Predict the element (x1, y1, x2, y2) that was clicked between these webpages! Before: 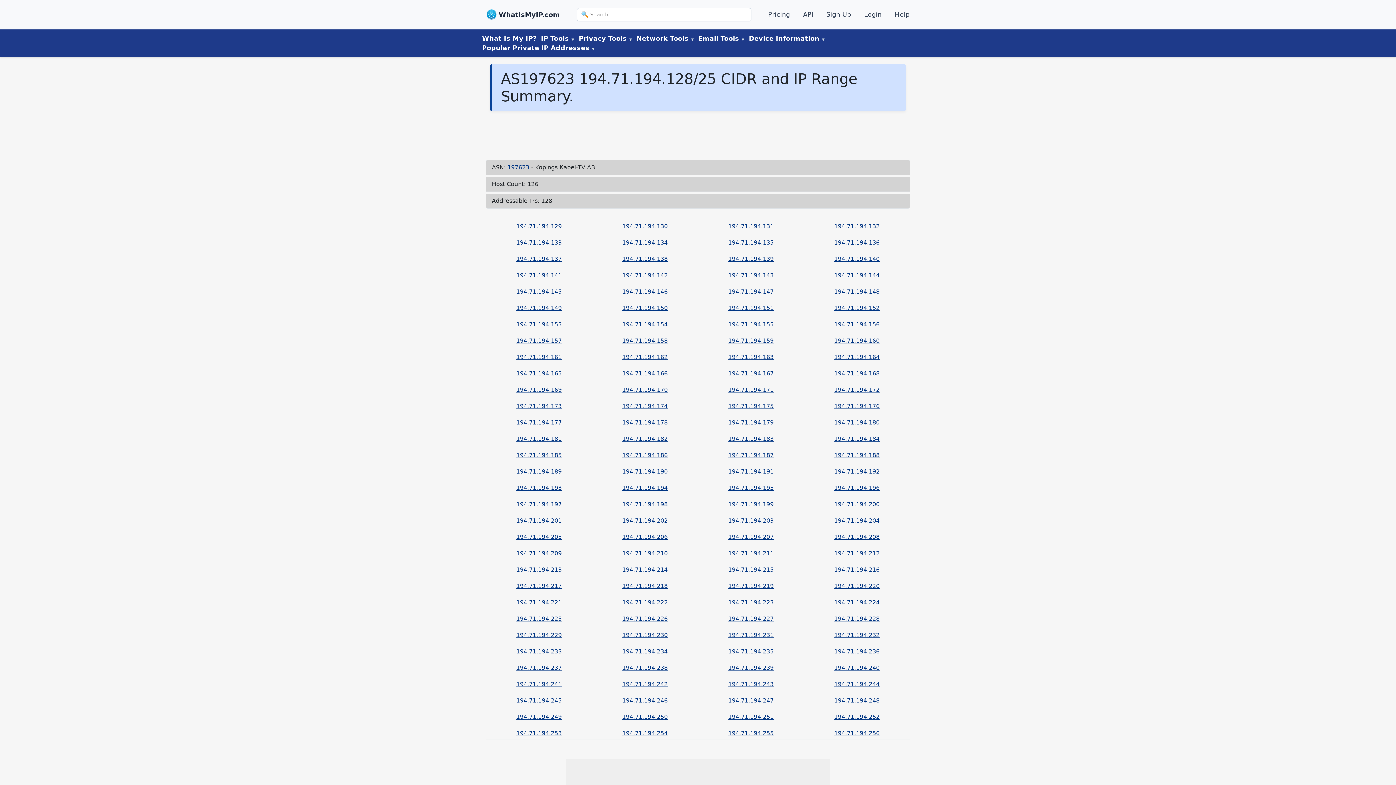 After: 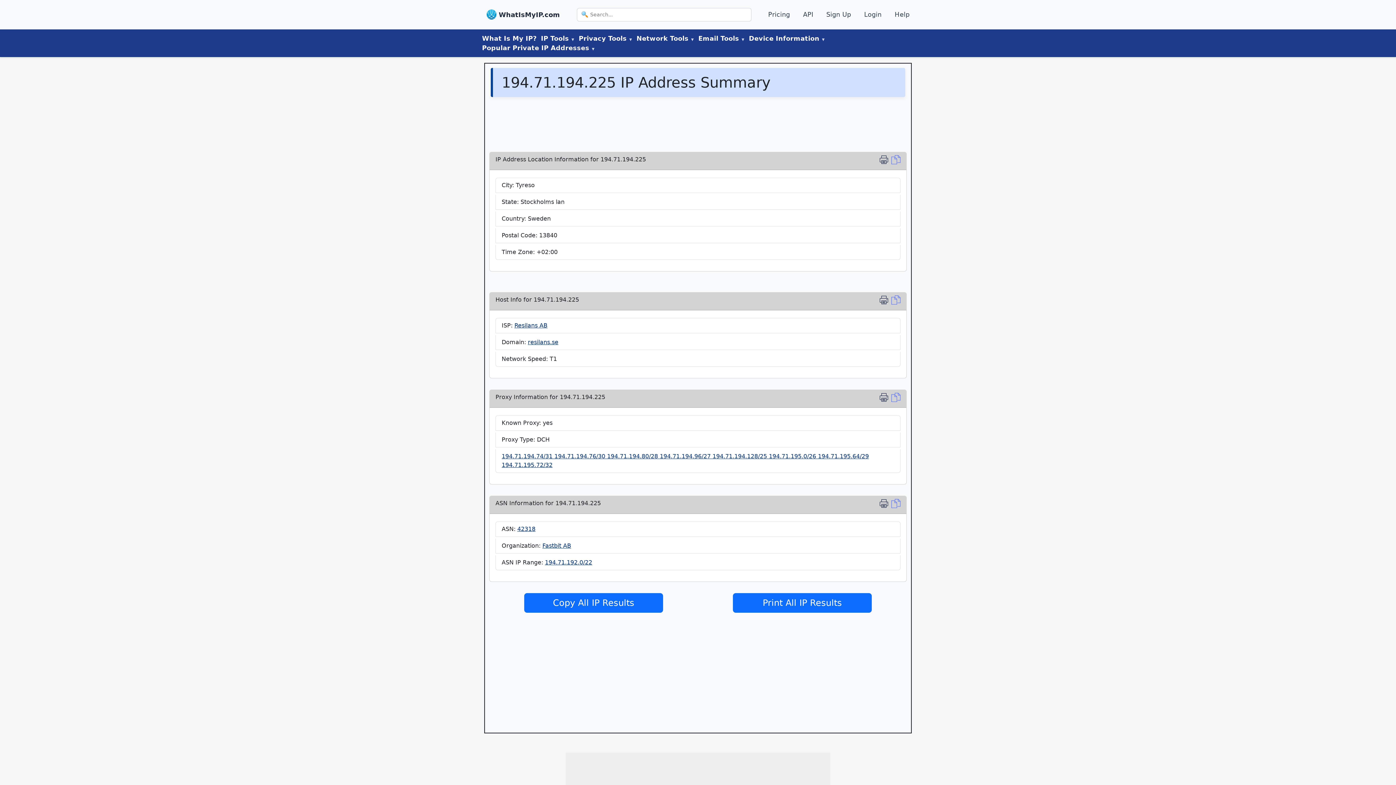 Action: label: 194.71.194.225 bbox: (516, 615, 561, 622)